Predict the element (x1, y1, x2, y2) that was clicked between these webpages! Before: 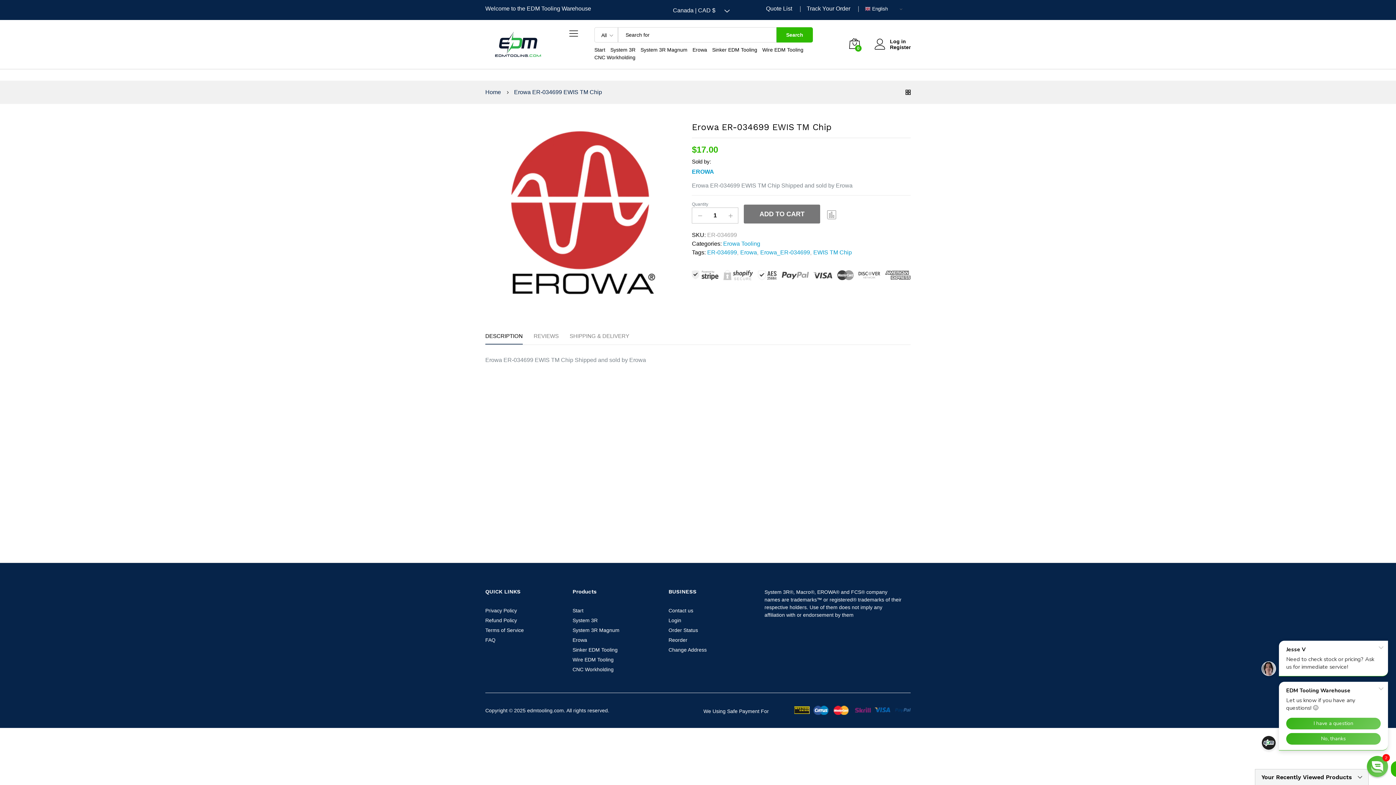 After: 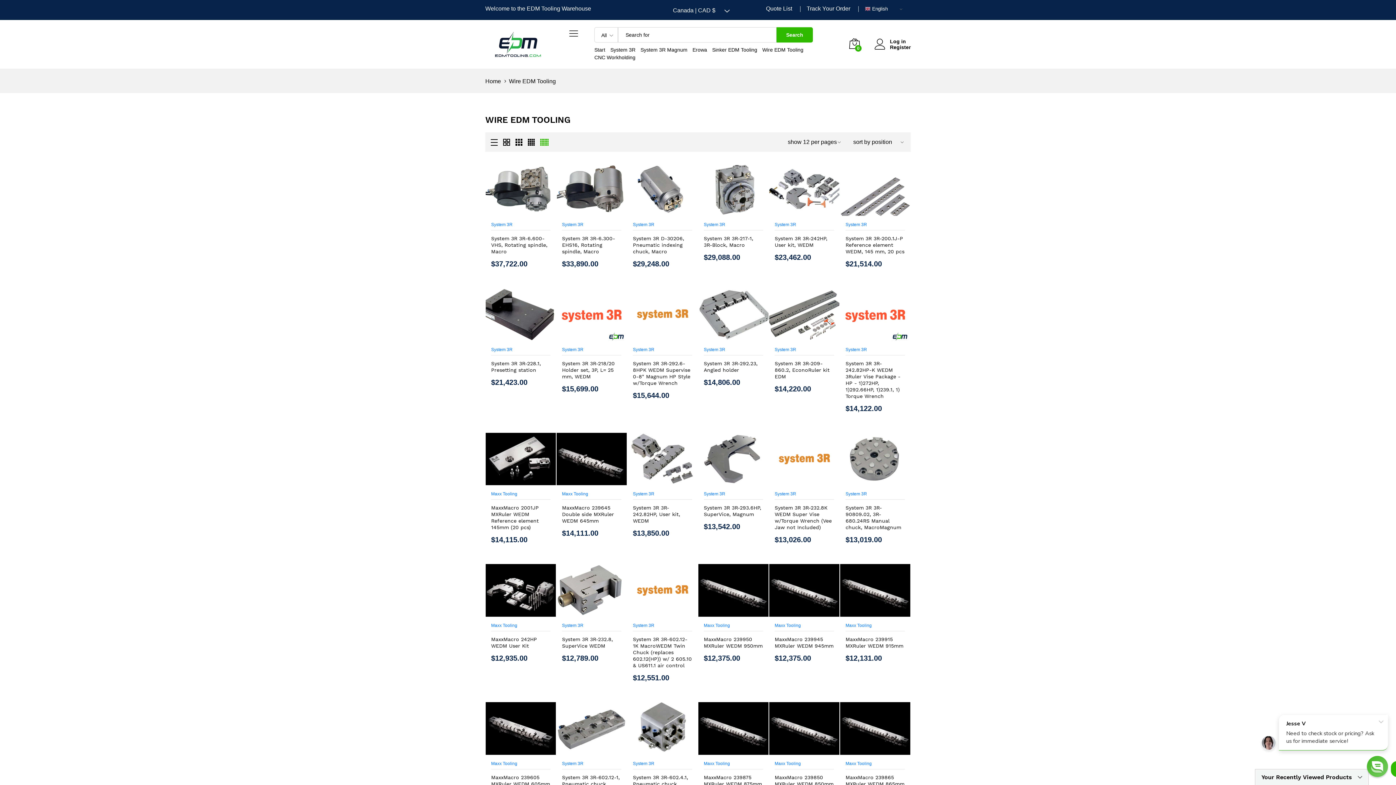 Action: bbox: (762, 46, 803, 52) label: Wire EDM Tooling